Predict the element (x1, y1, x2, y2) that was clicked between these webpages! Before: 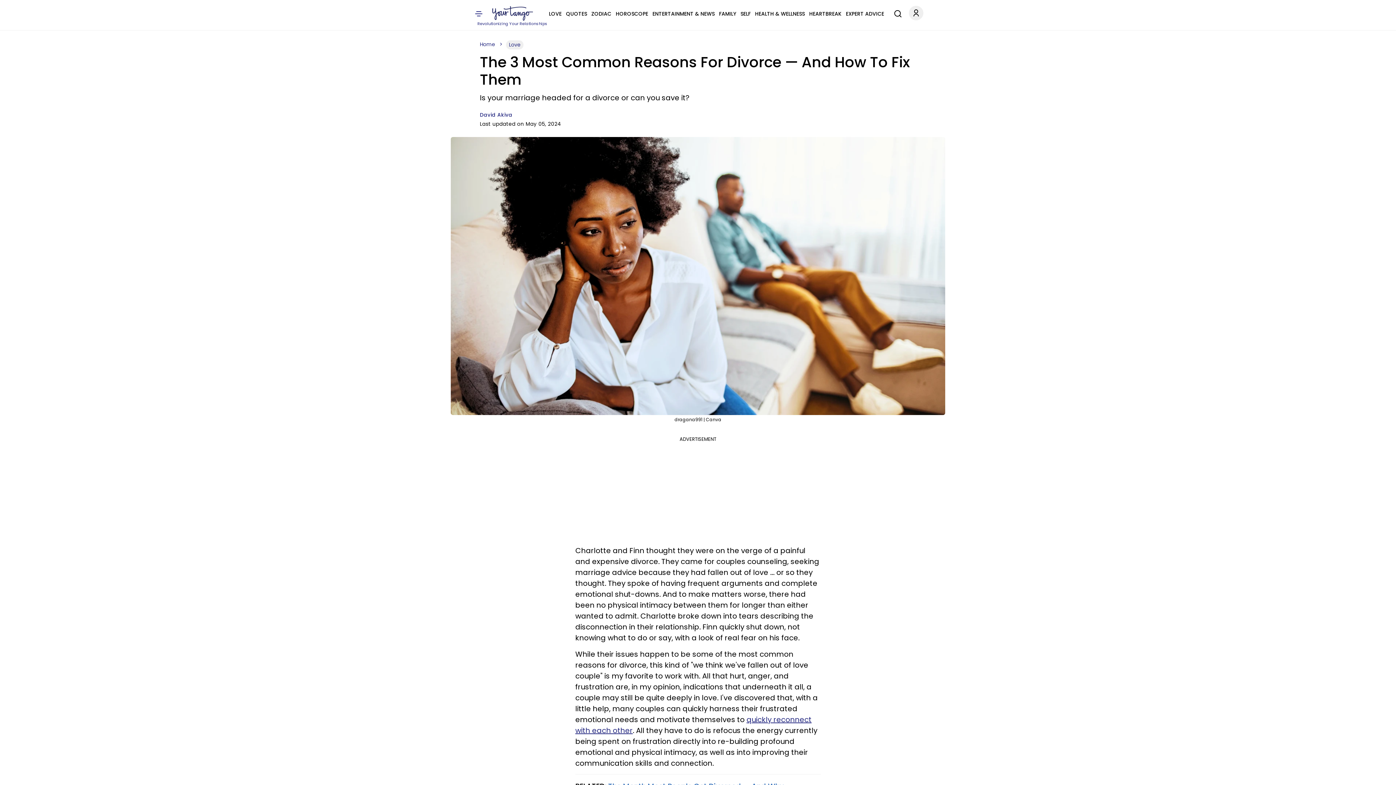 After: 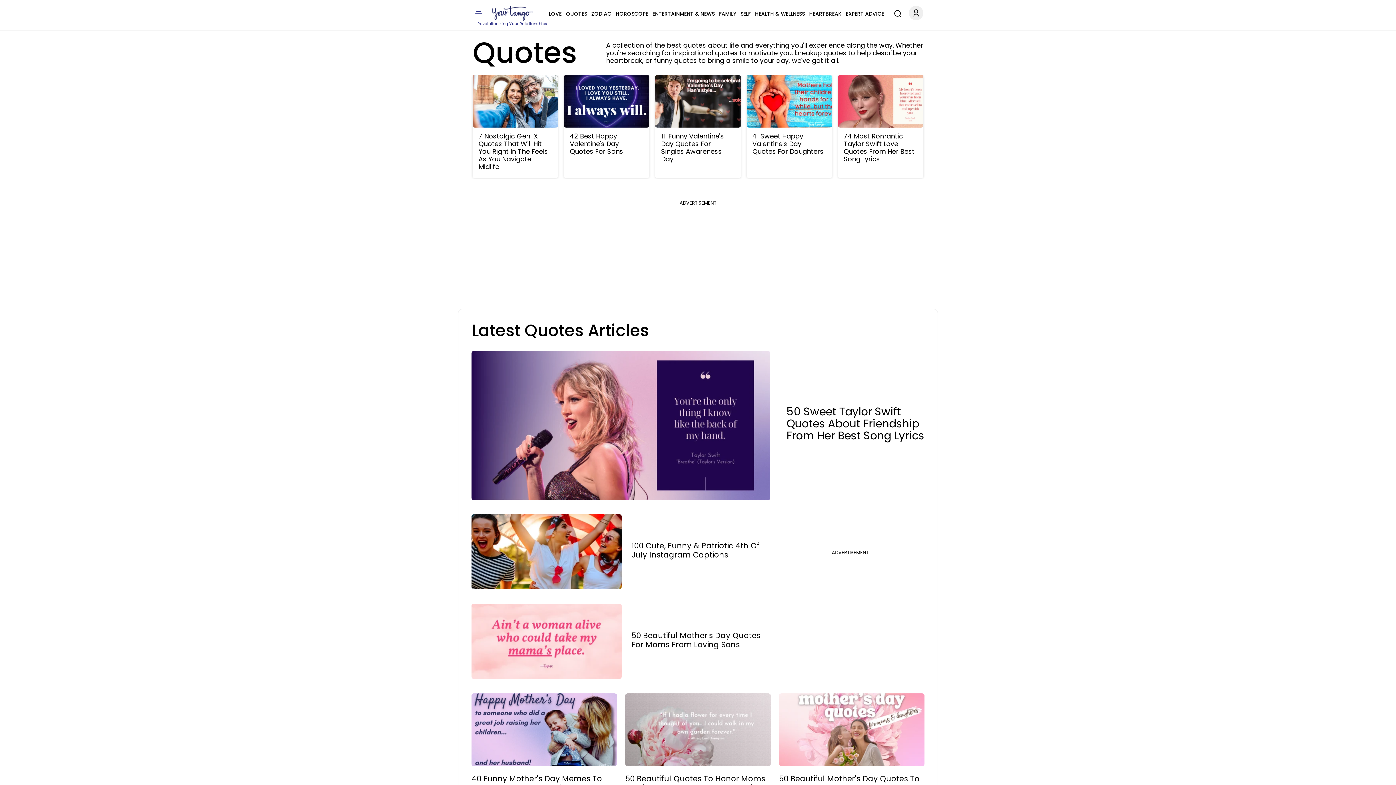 Action: bbox: (566, 9, 587, 18) label: QUOTES